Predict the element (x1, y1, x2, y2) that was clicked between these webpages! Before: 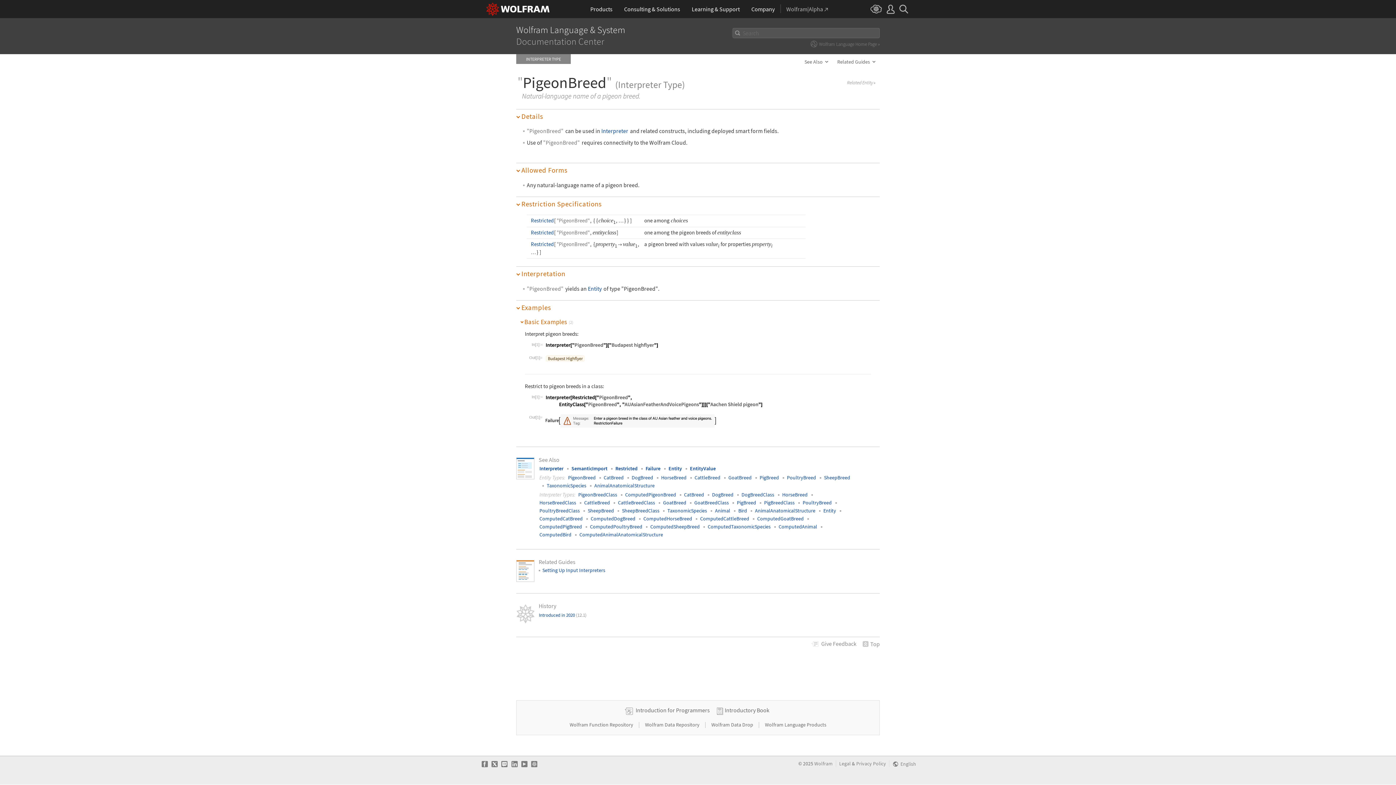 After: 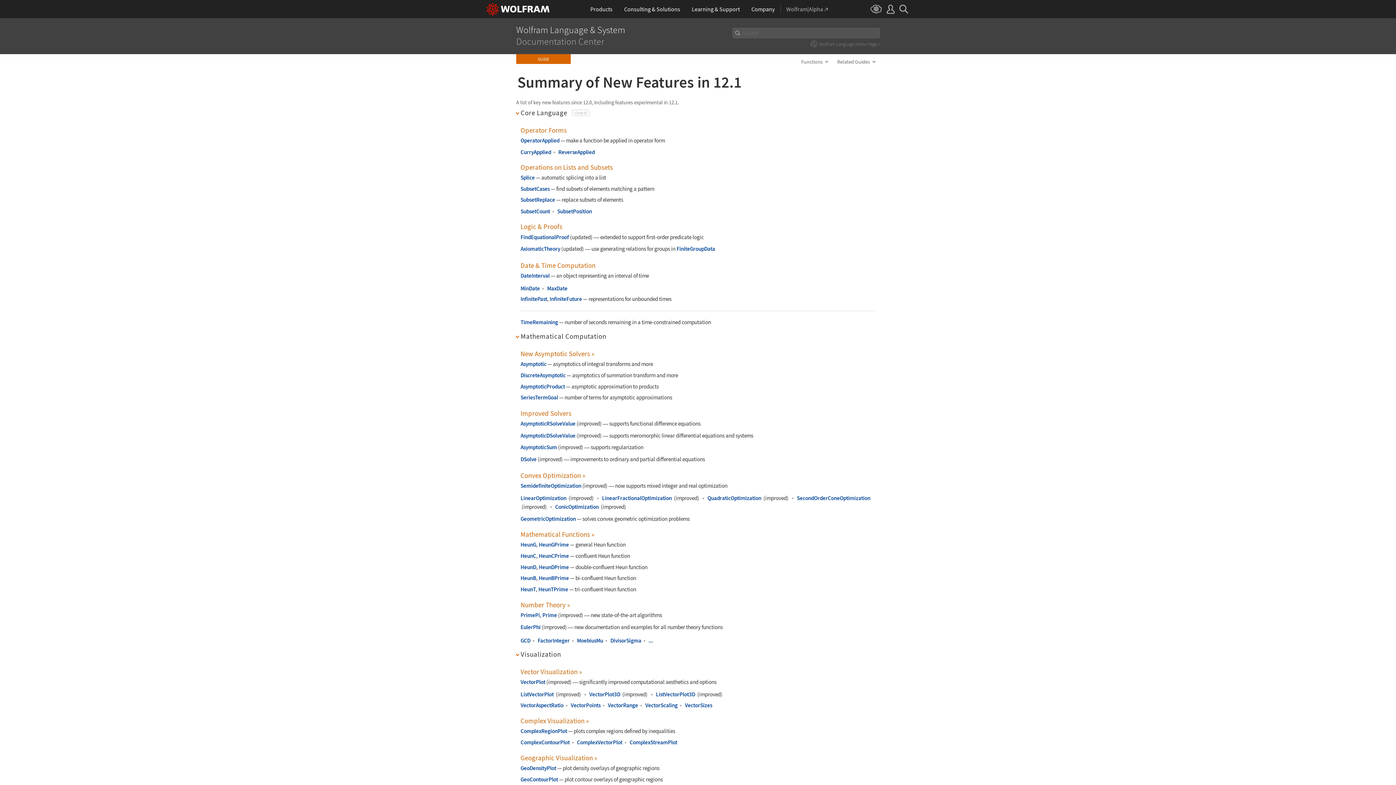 Action: bbox: (539, 612, 587, 618) label: Introduced in 2020 (12.1)